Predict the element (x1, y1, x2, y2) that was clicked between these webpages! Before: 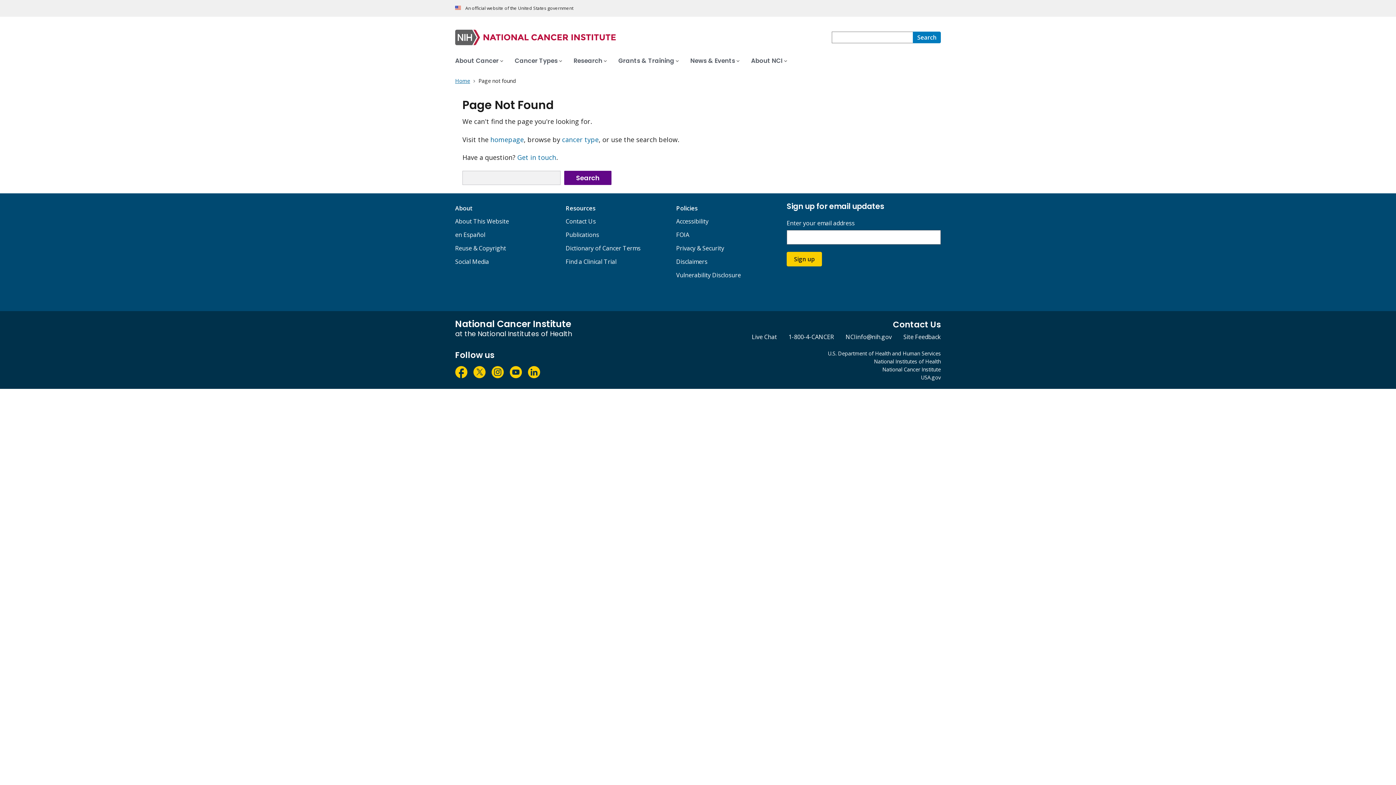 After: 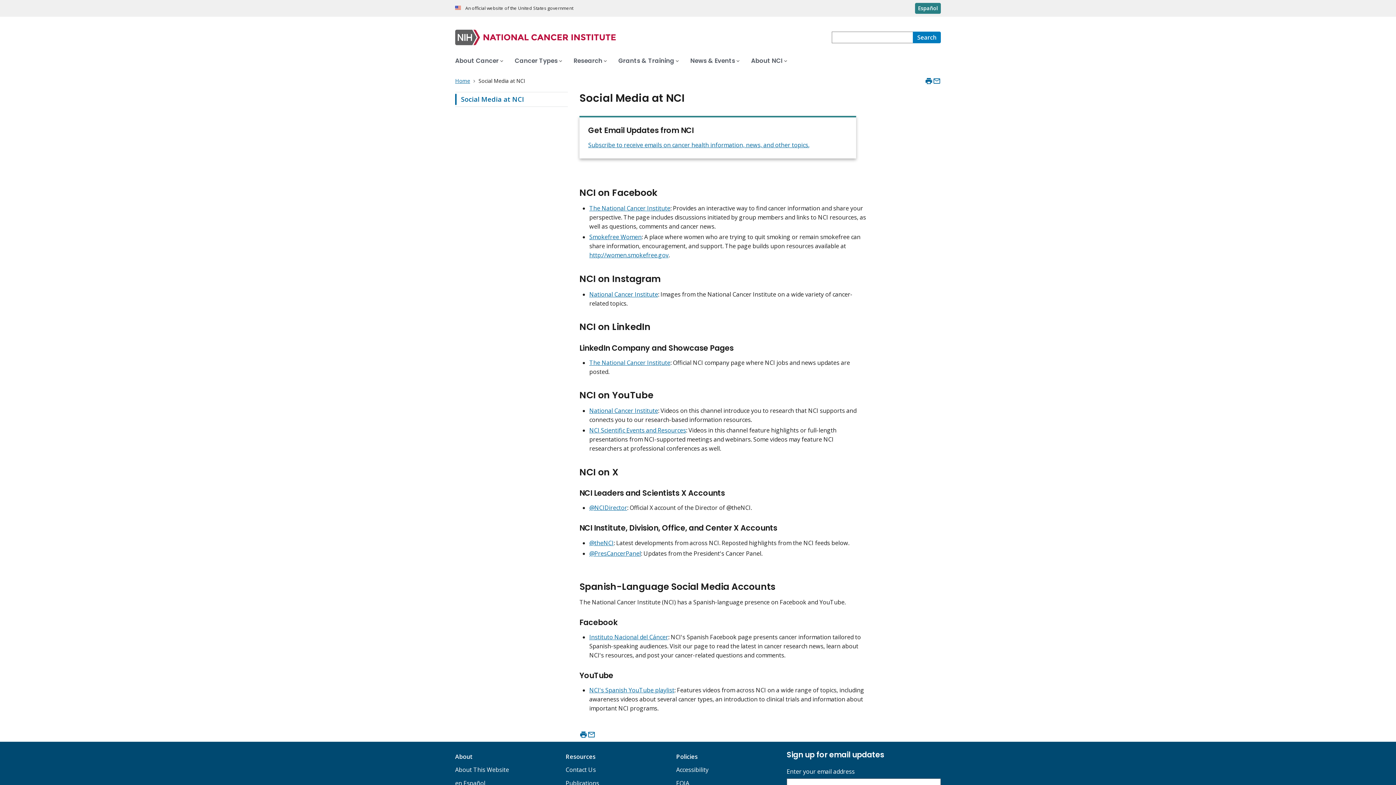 Action: label: Social Media bbox: (455, 257, 489, 265)